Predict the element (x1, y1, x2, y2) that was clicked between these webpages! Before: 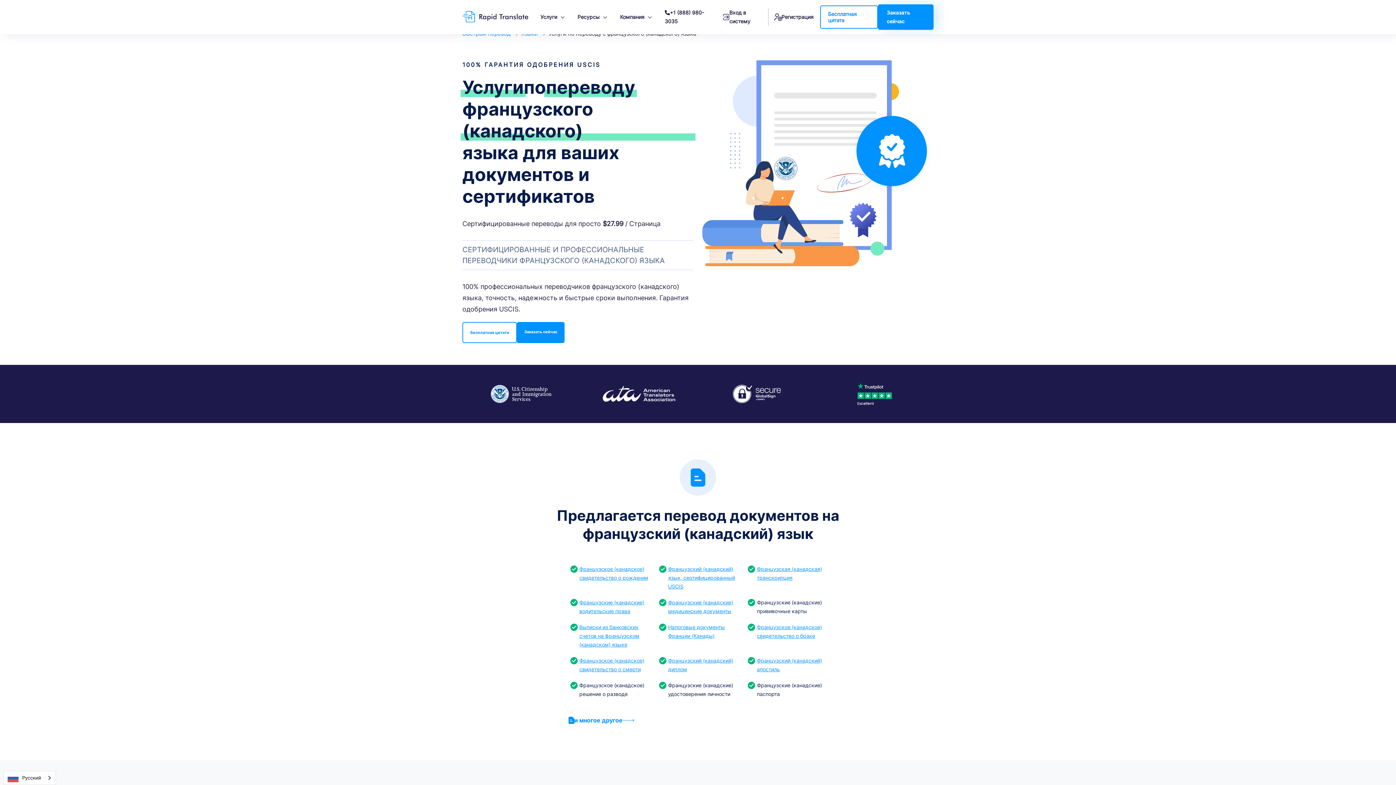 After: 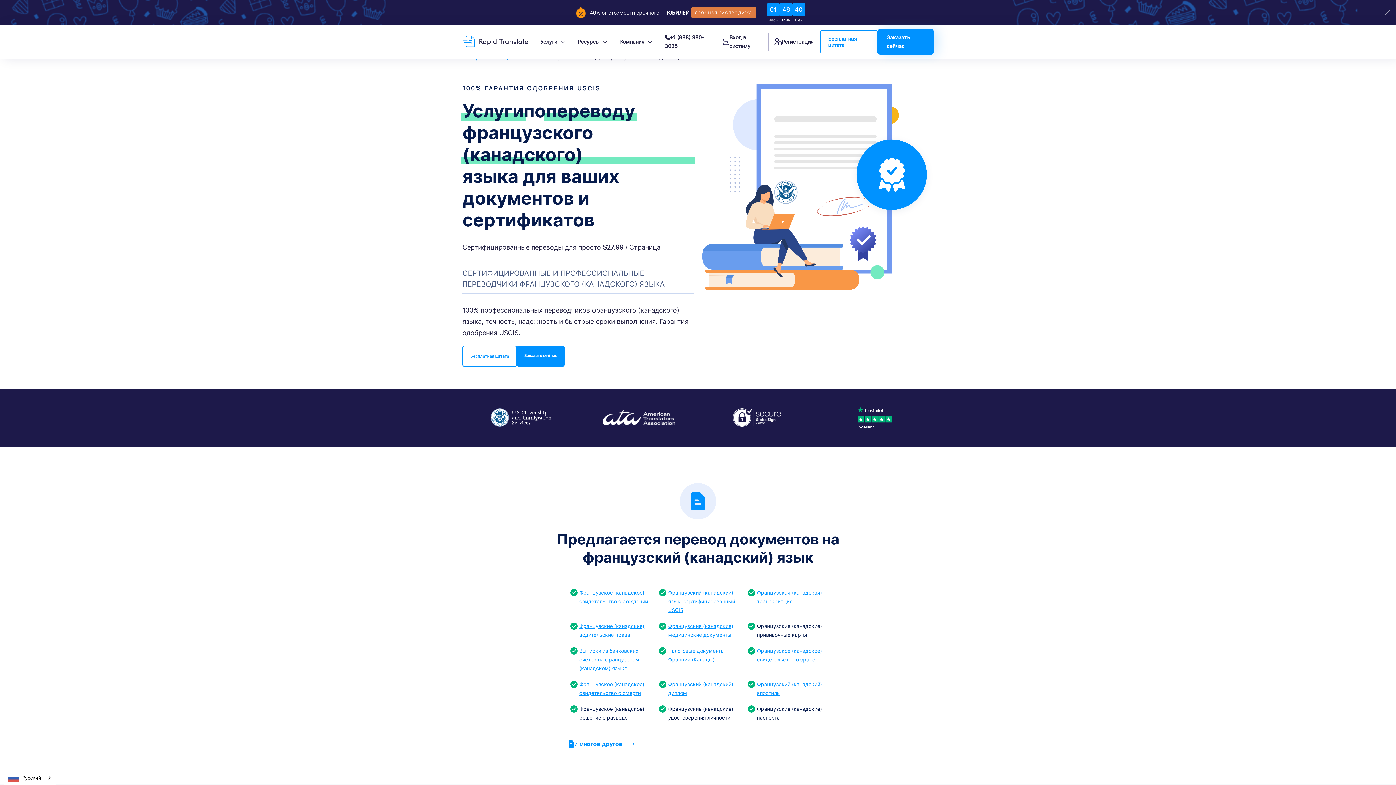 Action: bbox: (857, 385, 892, 392)